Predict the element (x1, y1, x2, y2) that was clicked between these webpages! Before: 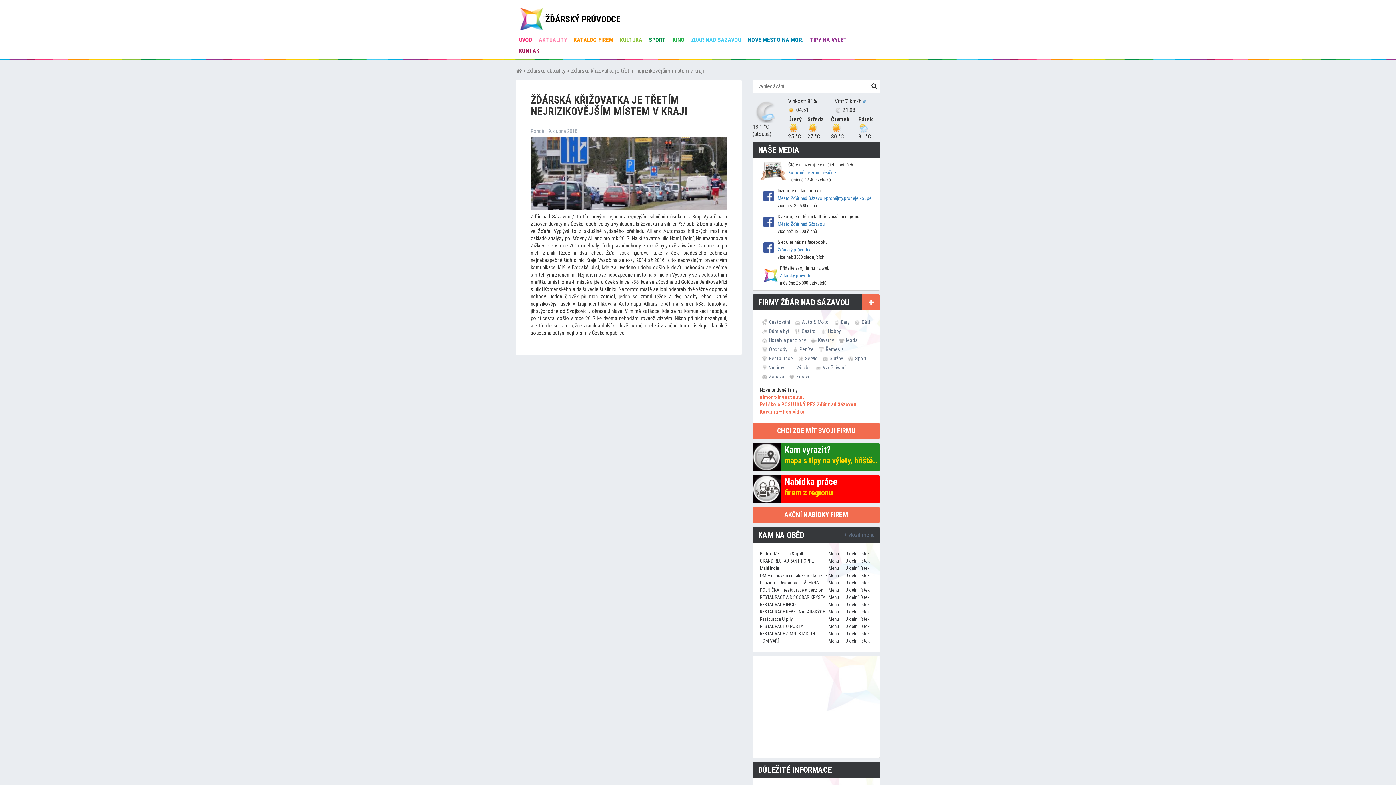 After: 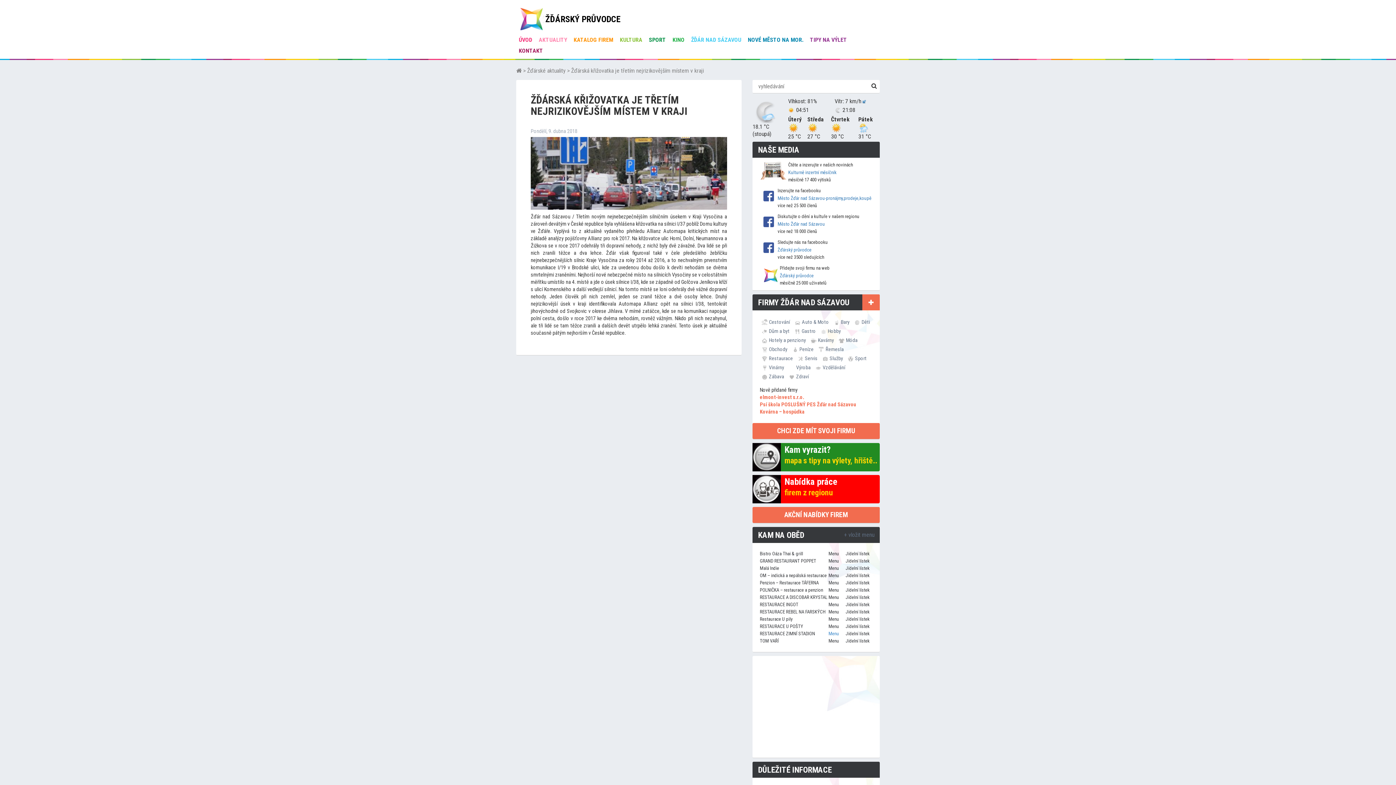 Action: label: Menu bbox: (828, 631, 839, 636)